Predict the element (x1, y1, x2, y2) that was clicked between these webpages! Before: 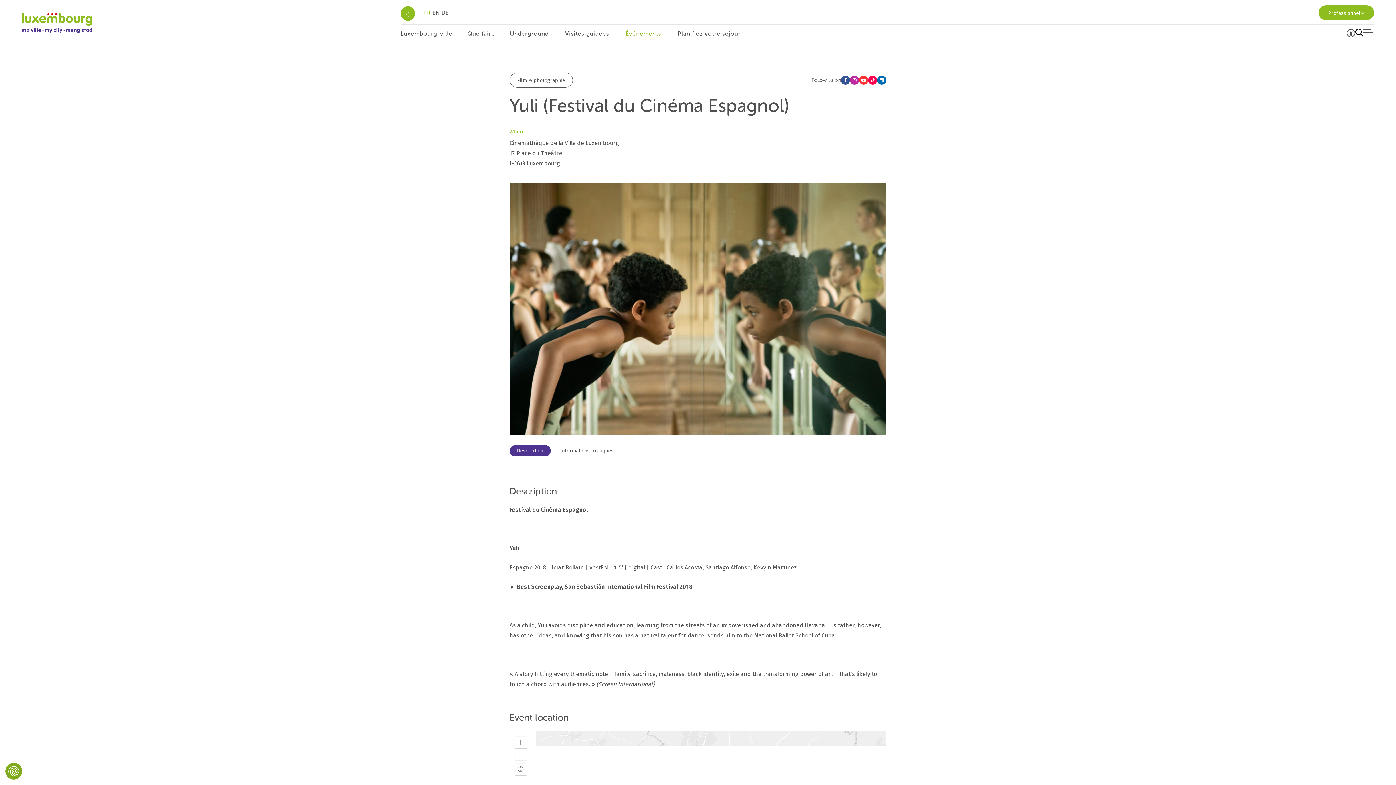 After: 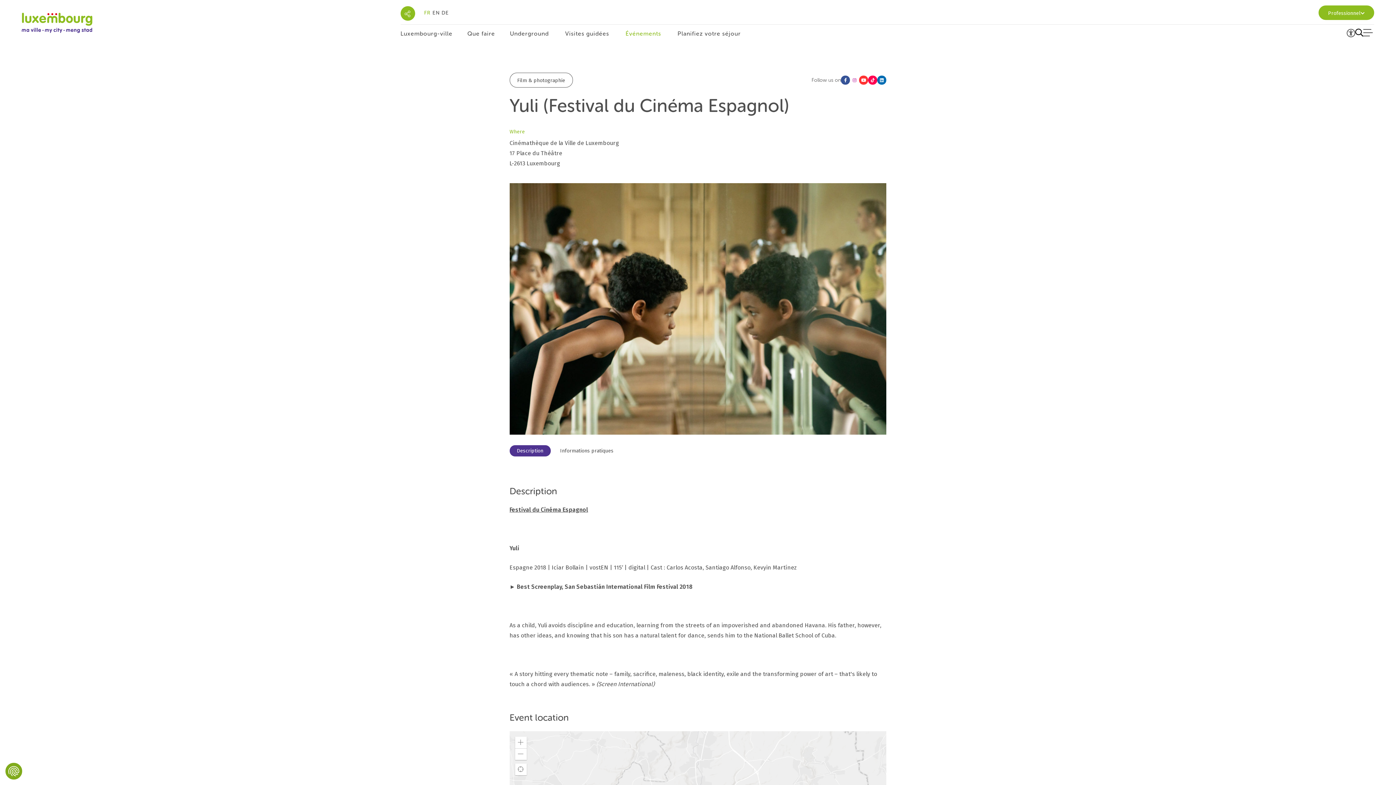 Action: bbox: (850, 75, 859, 84)